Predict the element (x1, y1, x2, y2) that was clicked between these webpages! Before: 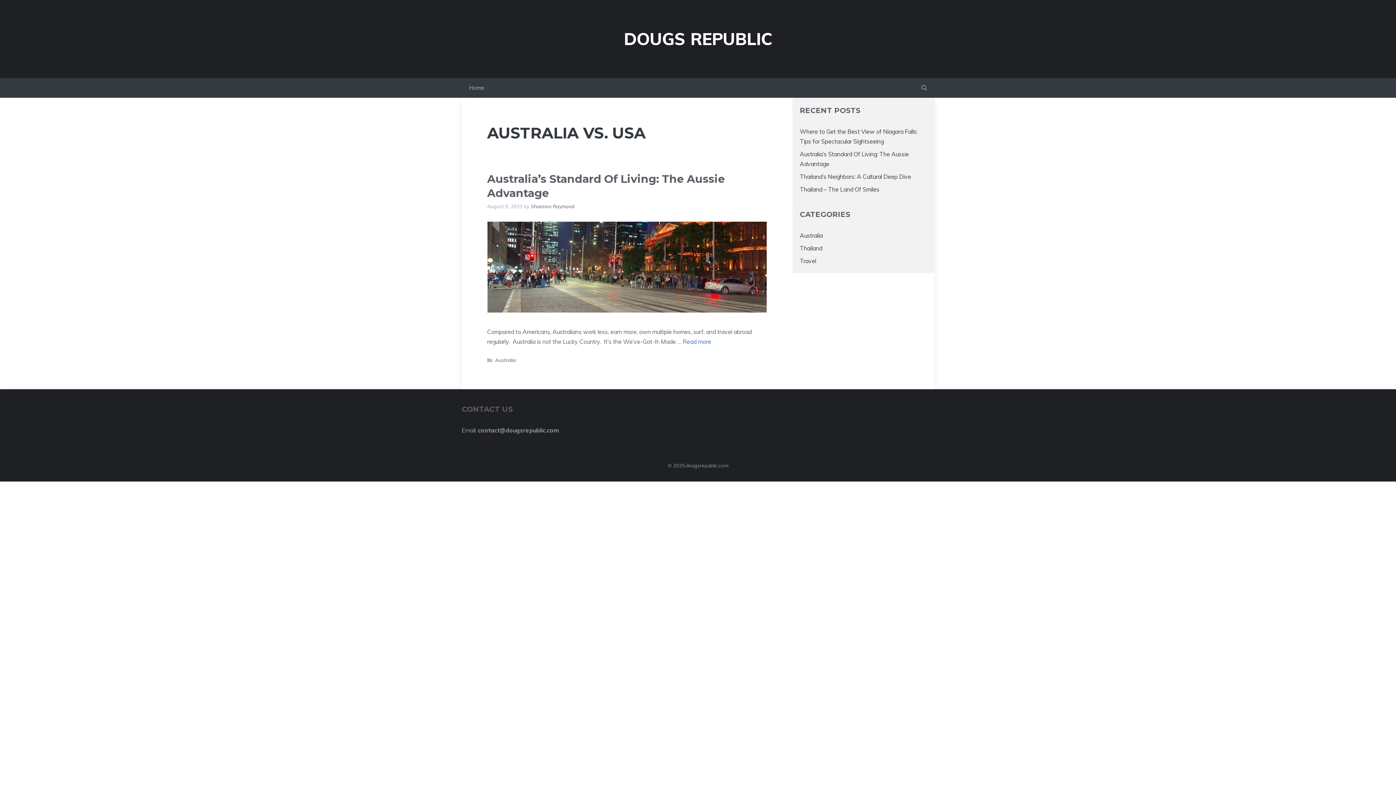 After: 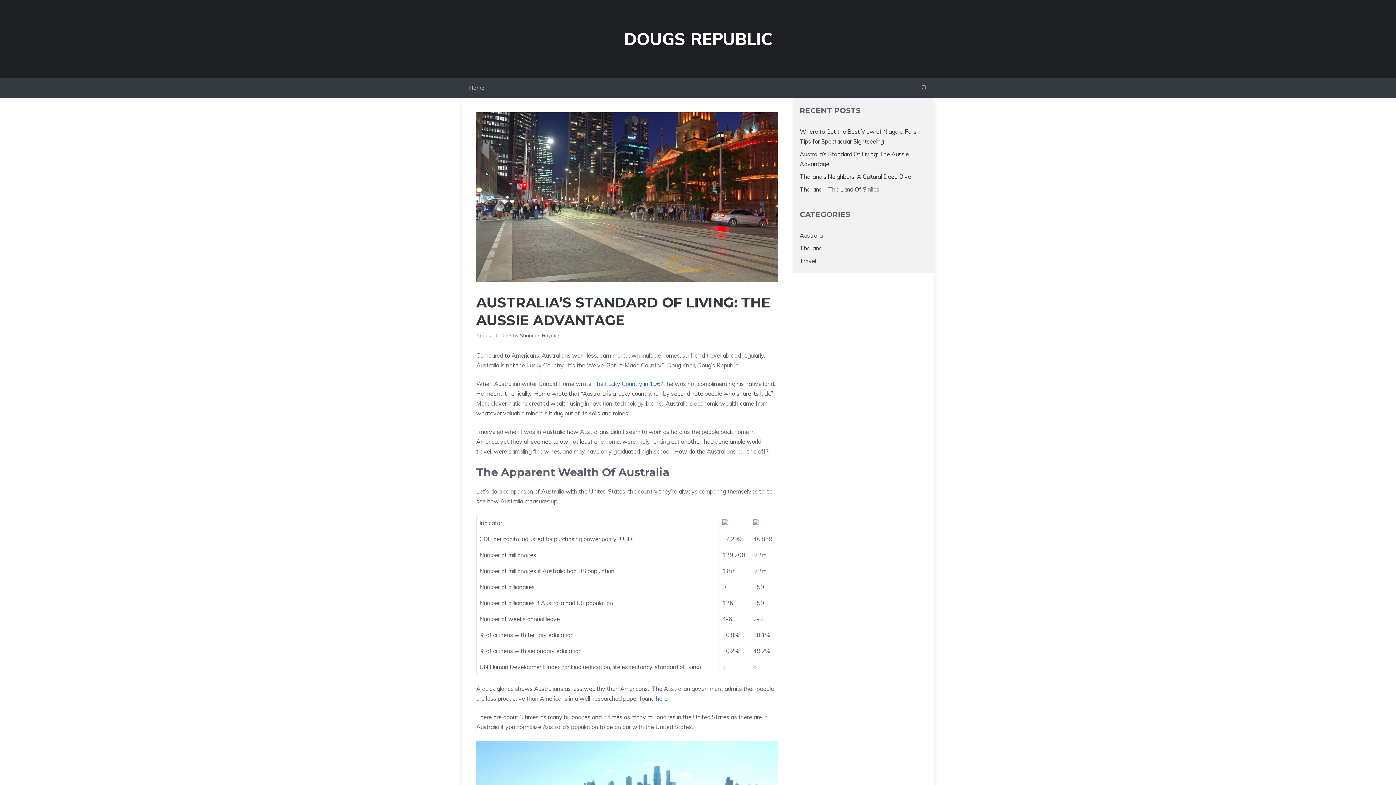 Action: label: More on Australia’s Standard Of Living: The Aussie Advantage bbox: (682, 338, 711, 345)